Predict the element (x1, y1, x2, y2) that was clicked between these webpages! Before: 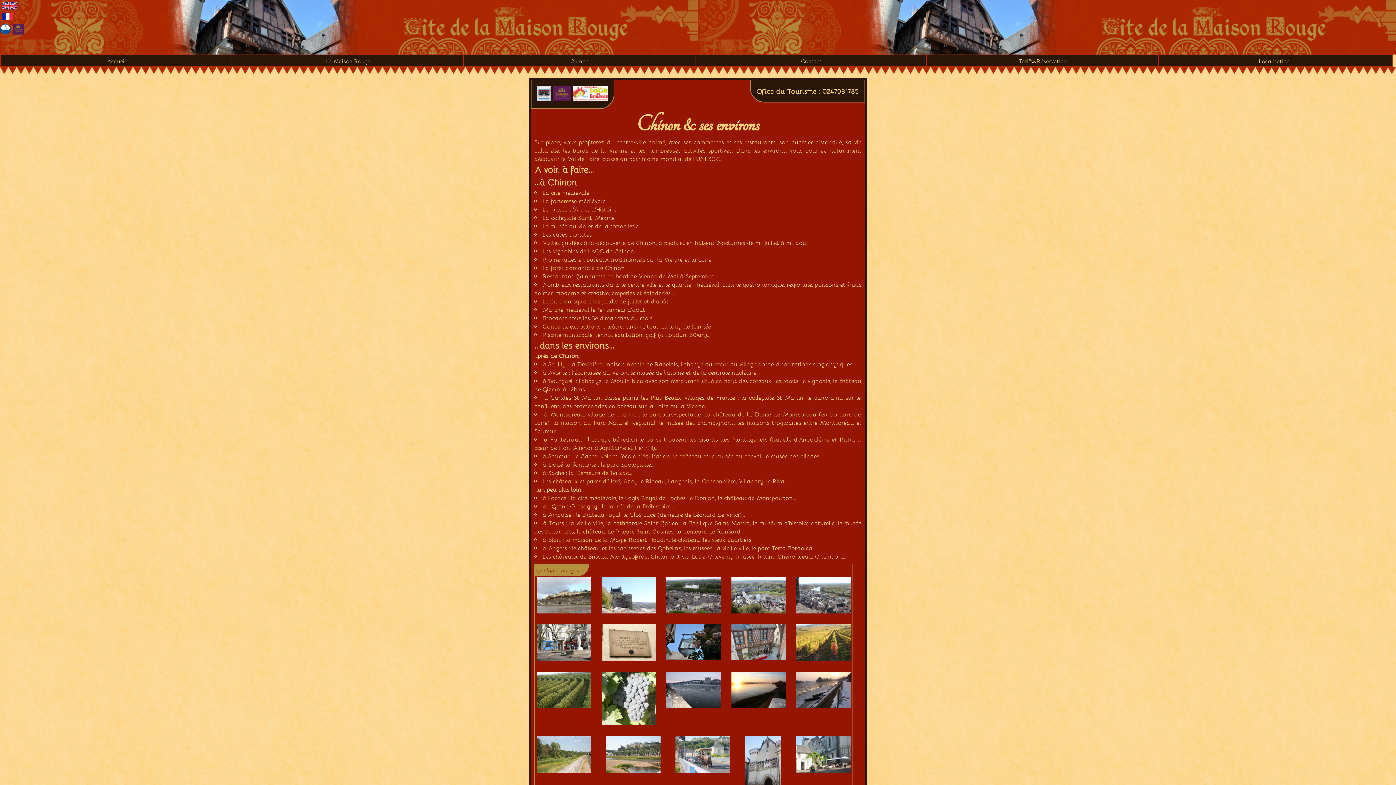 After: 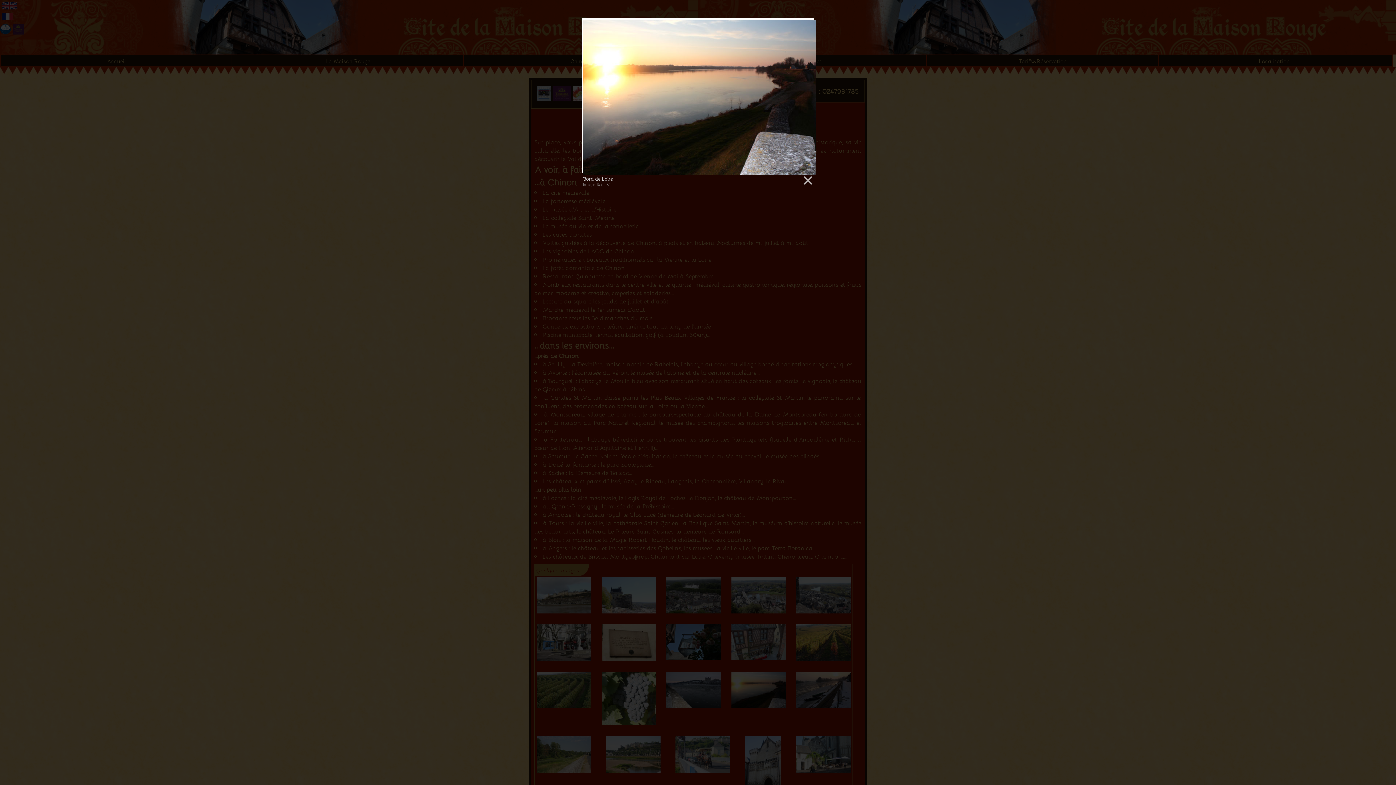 Action: bbox: (731, 661, 786, 669)